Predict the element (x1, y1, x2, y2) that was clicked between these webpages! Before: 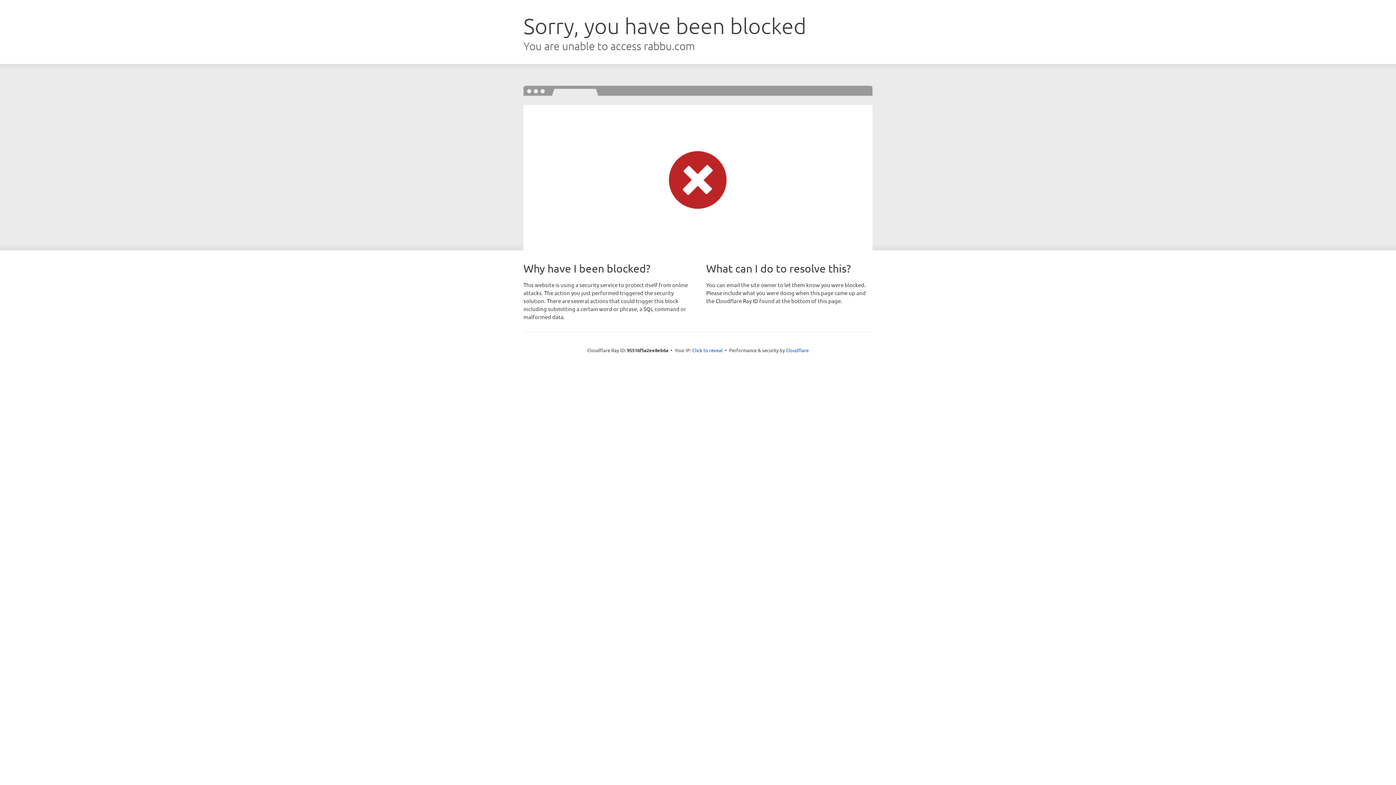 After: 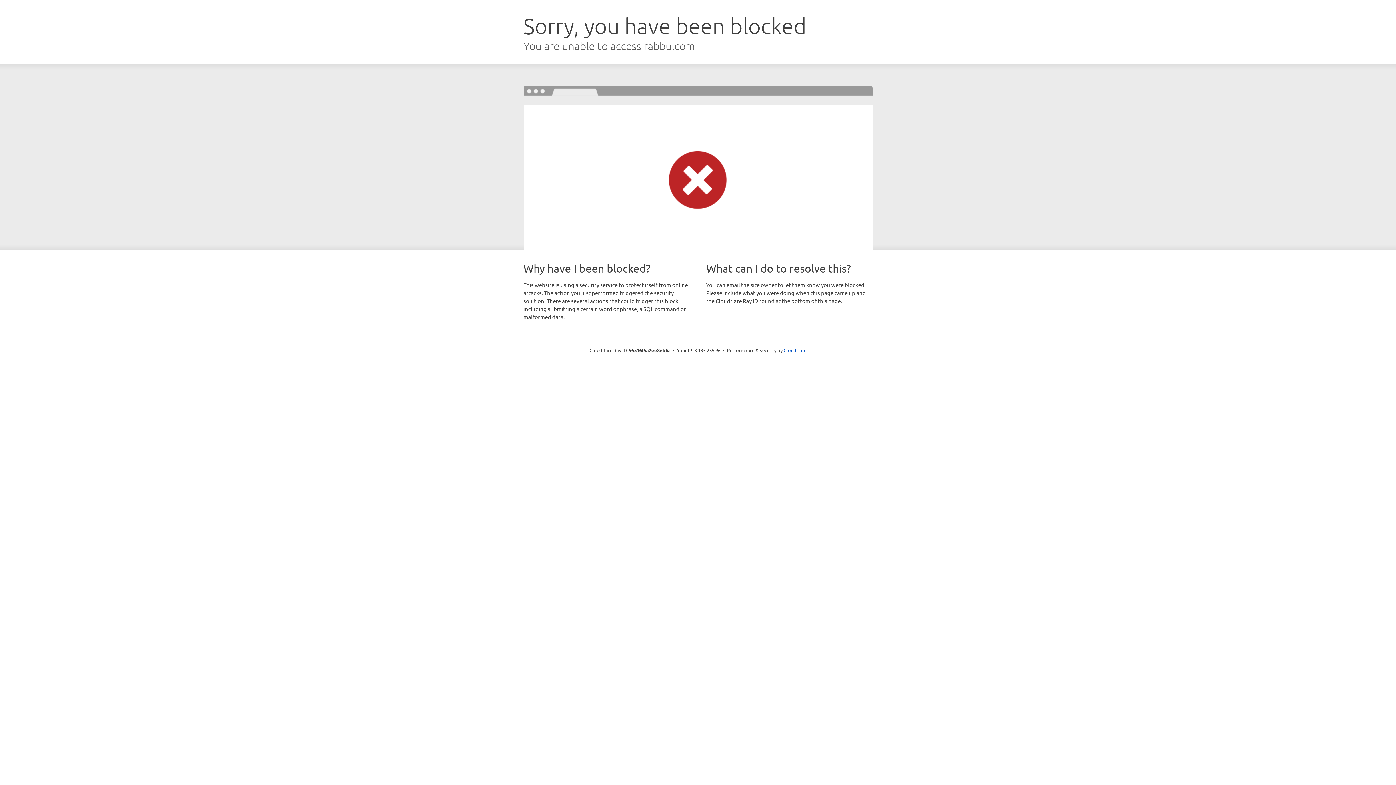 Action: bbox: (692, 346, 722, 353) label: Click to reveal